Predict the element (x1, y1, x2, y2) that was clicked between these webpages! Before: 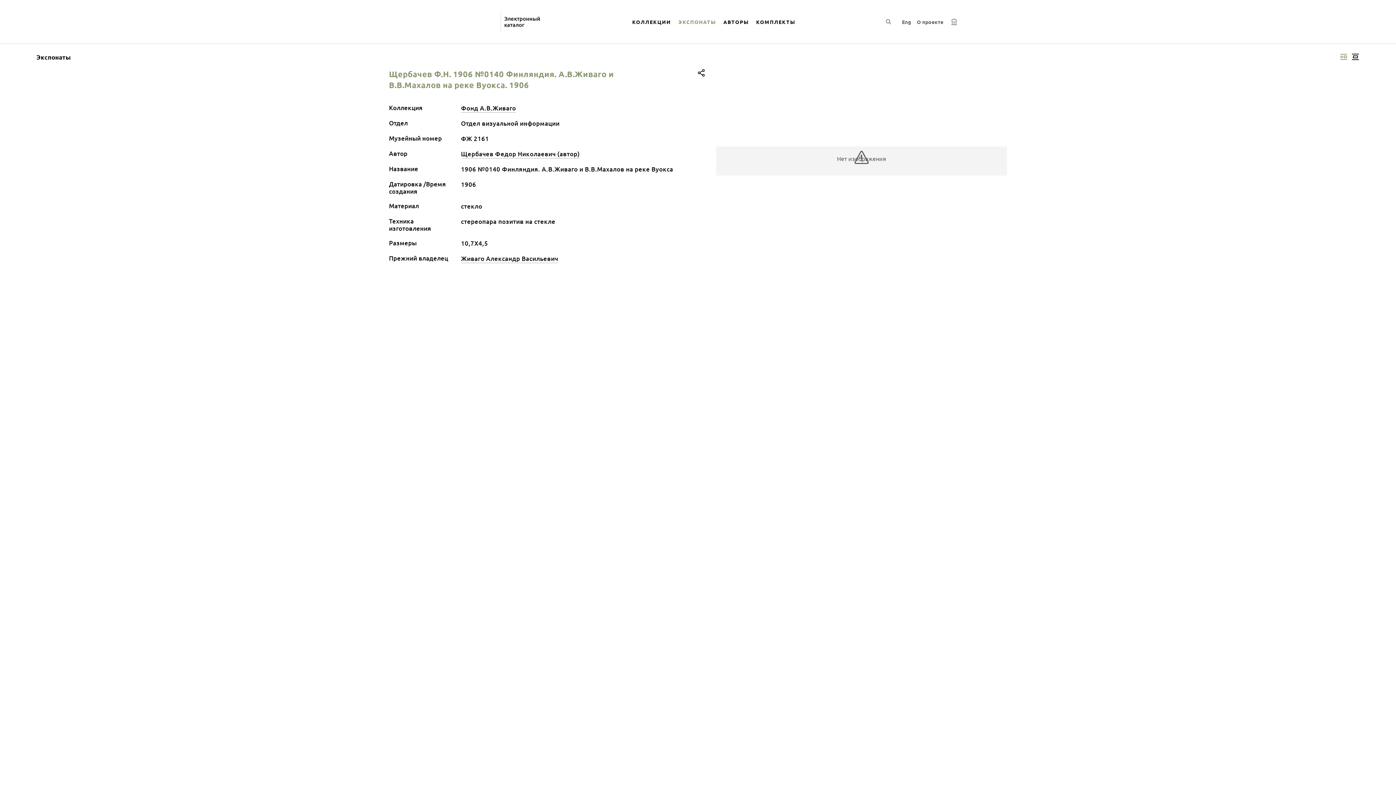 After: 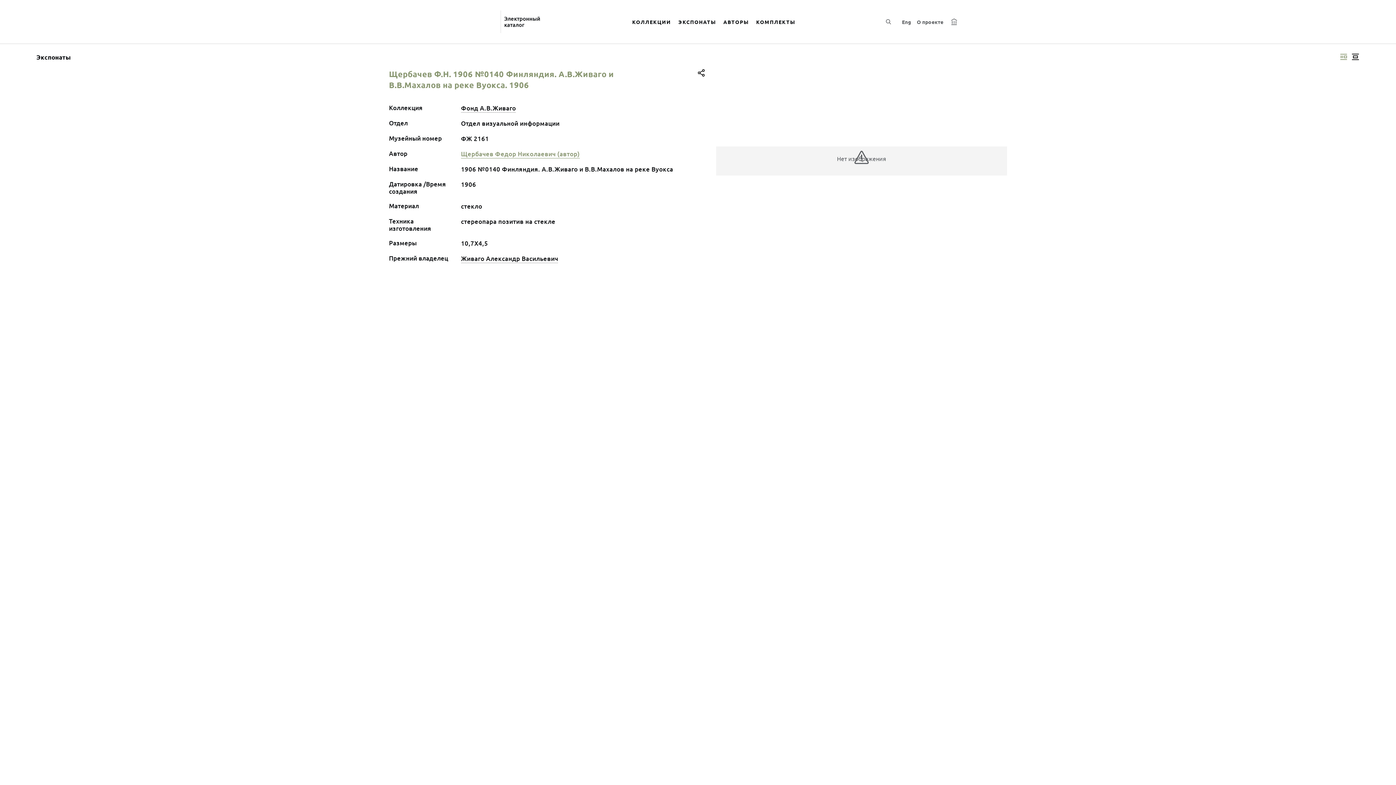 Action: label: Щербачев Федор Николаевич (автор) bbox: (461, 149, 579, 158)